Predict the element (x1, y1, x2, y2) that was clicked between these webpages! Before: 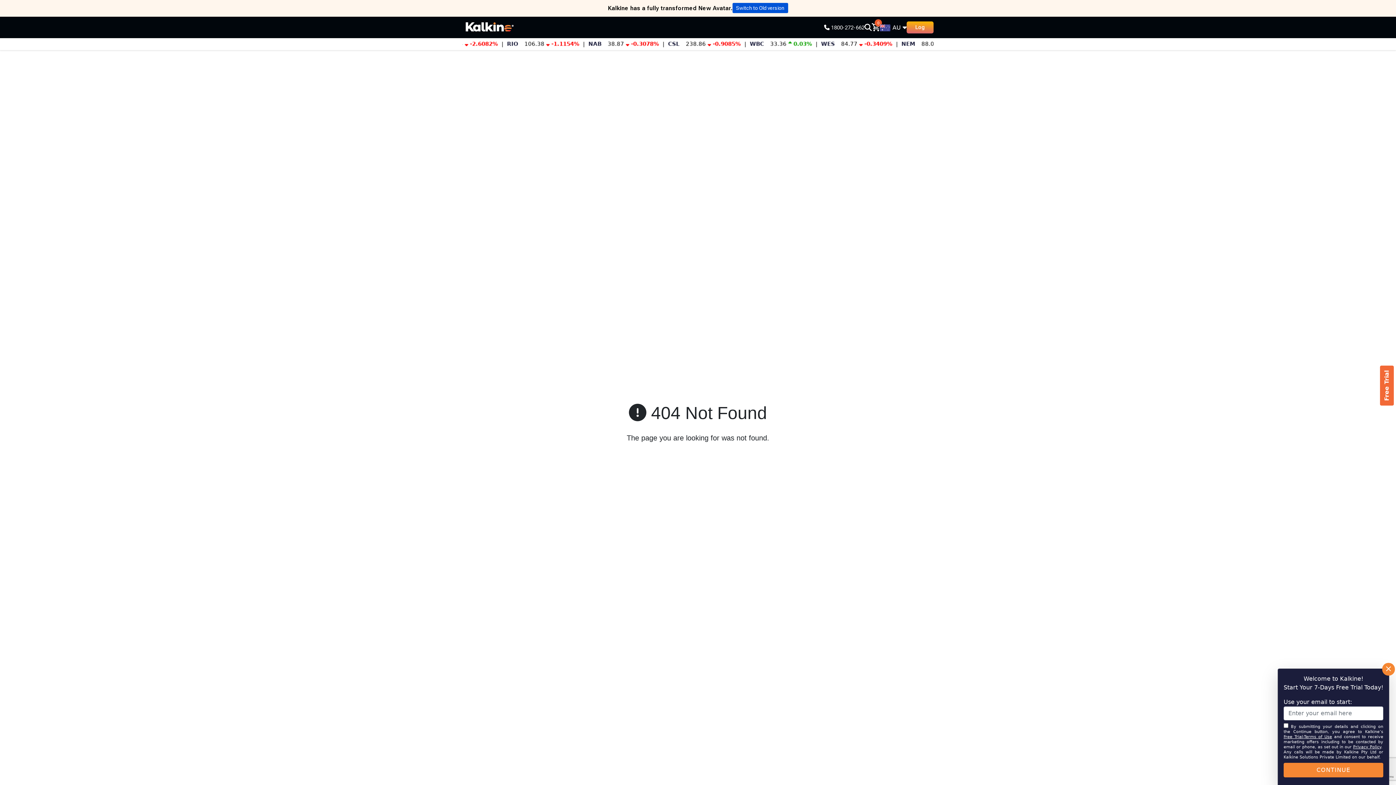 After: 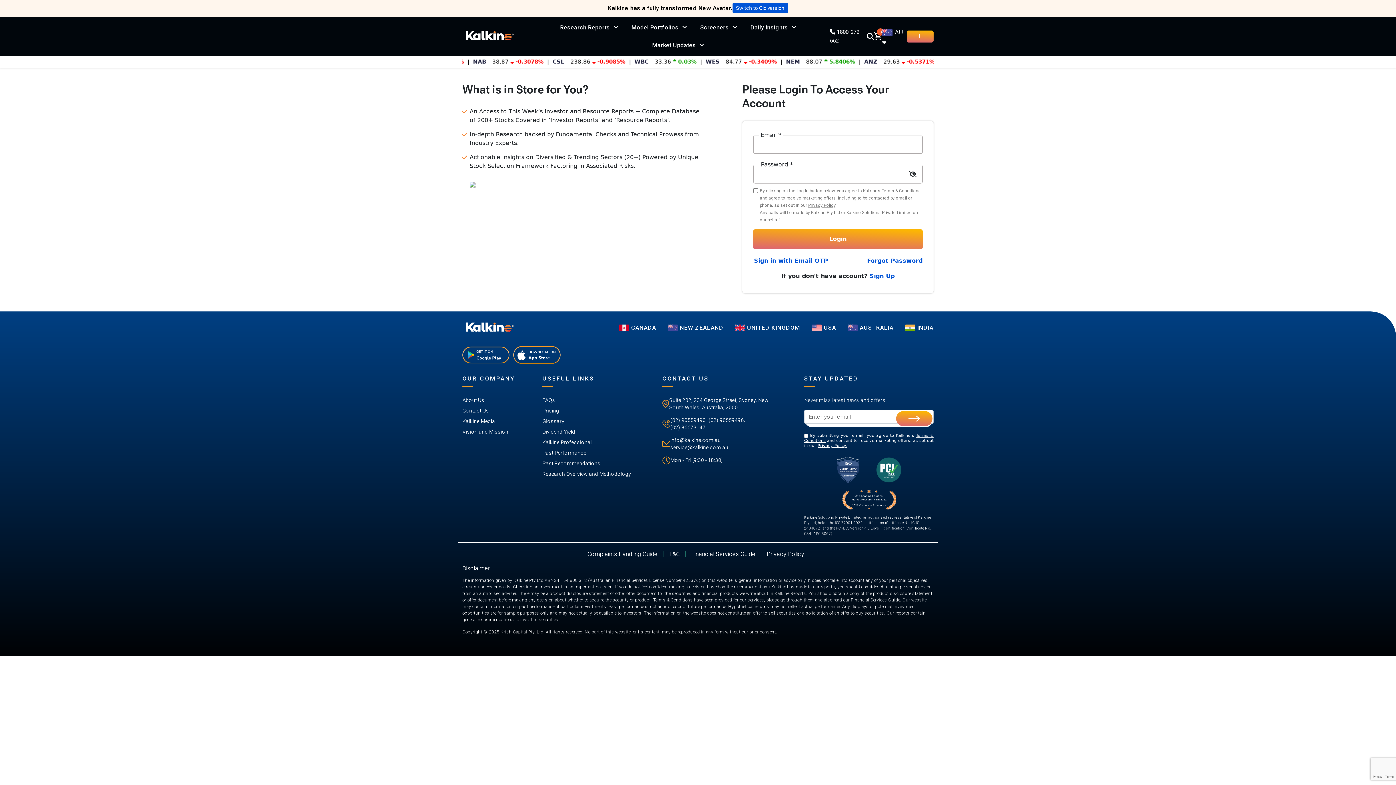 Action: label: Lo bbox: (906, 21, 933, 33)